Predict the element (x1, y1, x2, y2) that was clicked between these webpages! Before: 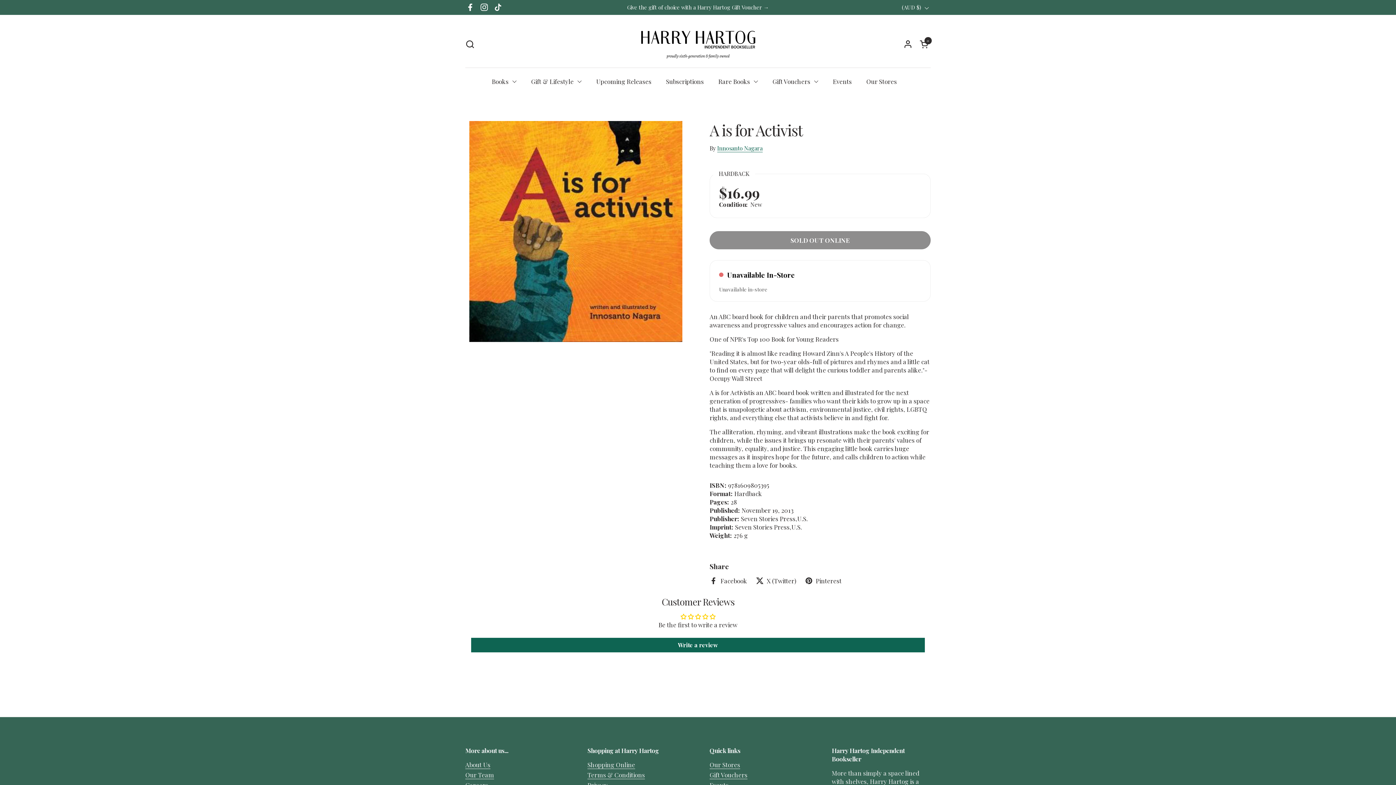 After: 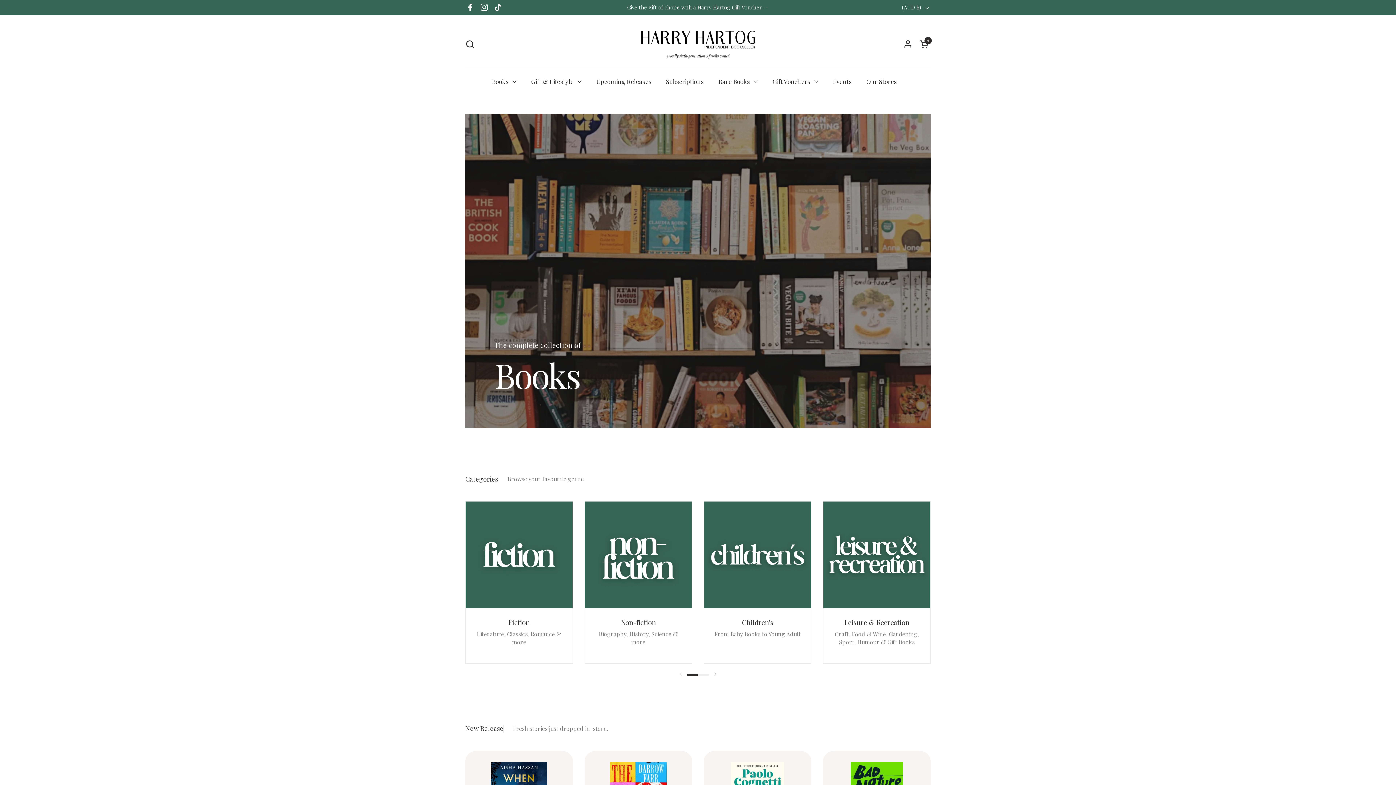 Action: bbox: (484, 73, 524, 90) label: Books